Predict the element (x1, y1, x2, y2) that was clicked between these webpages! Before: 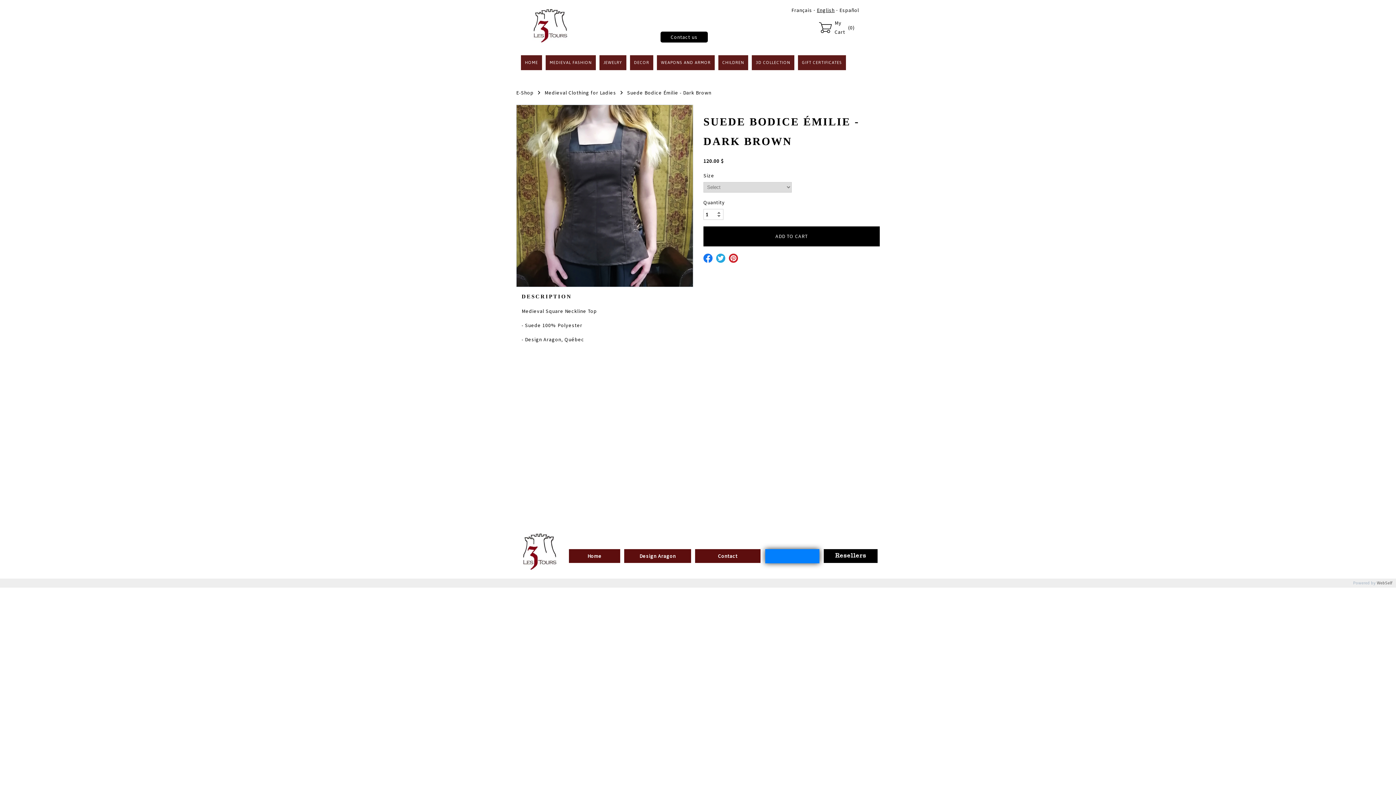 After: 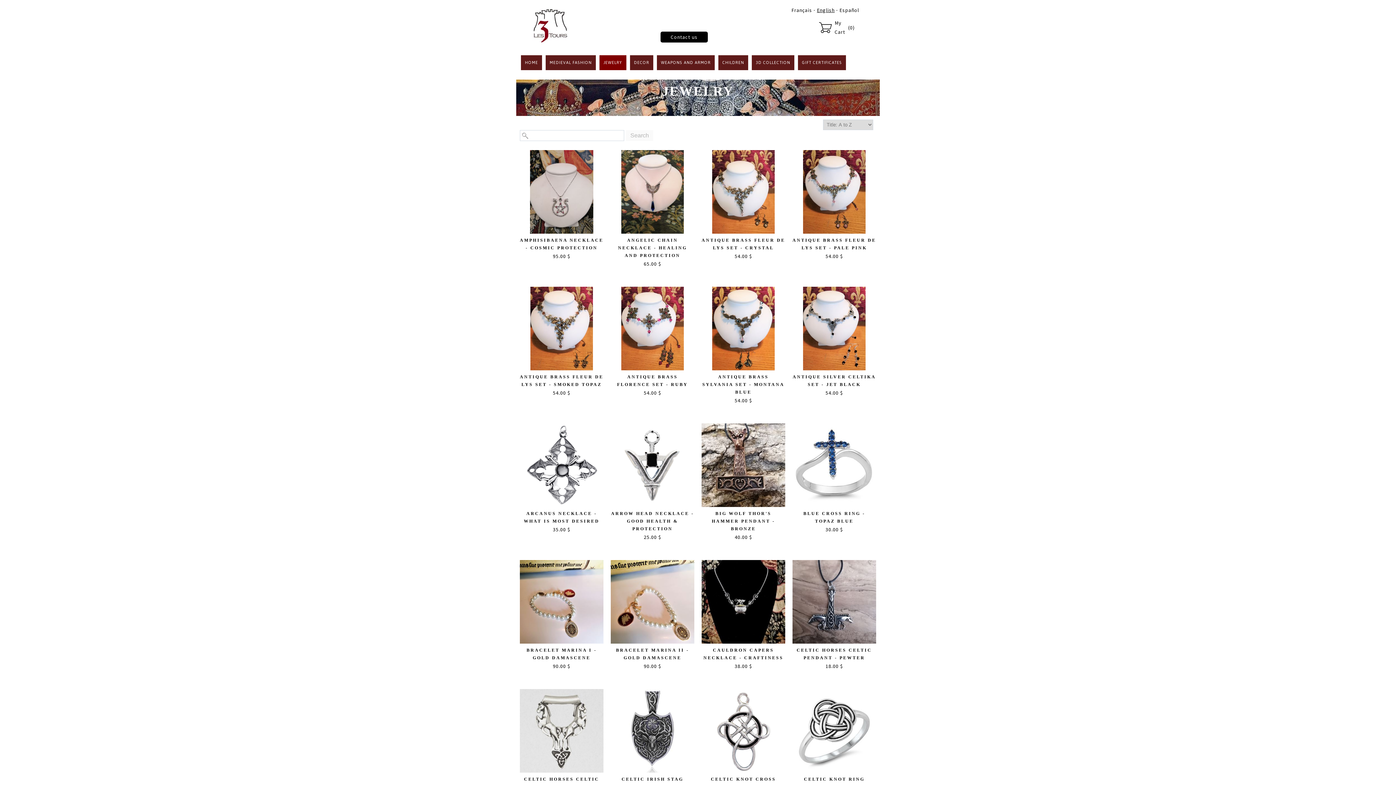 Action: label: JEWELRY bbox: (599, 55, 626, 70)